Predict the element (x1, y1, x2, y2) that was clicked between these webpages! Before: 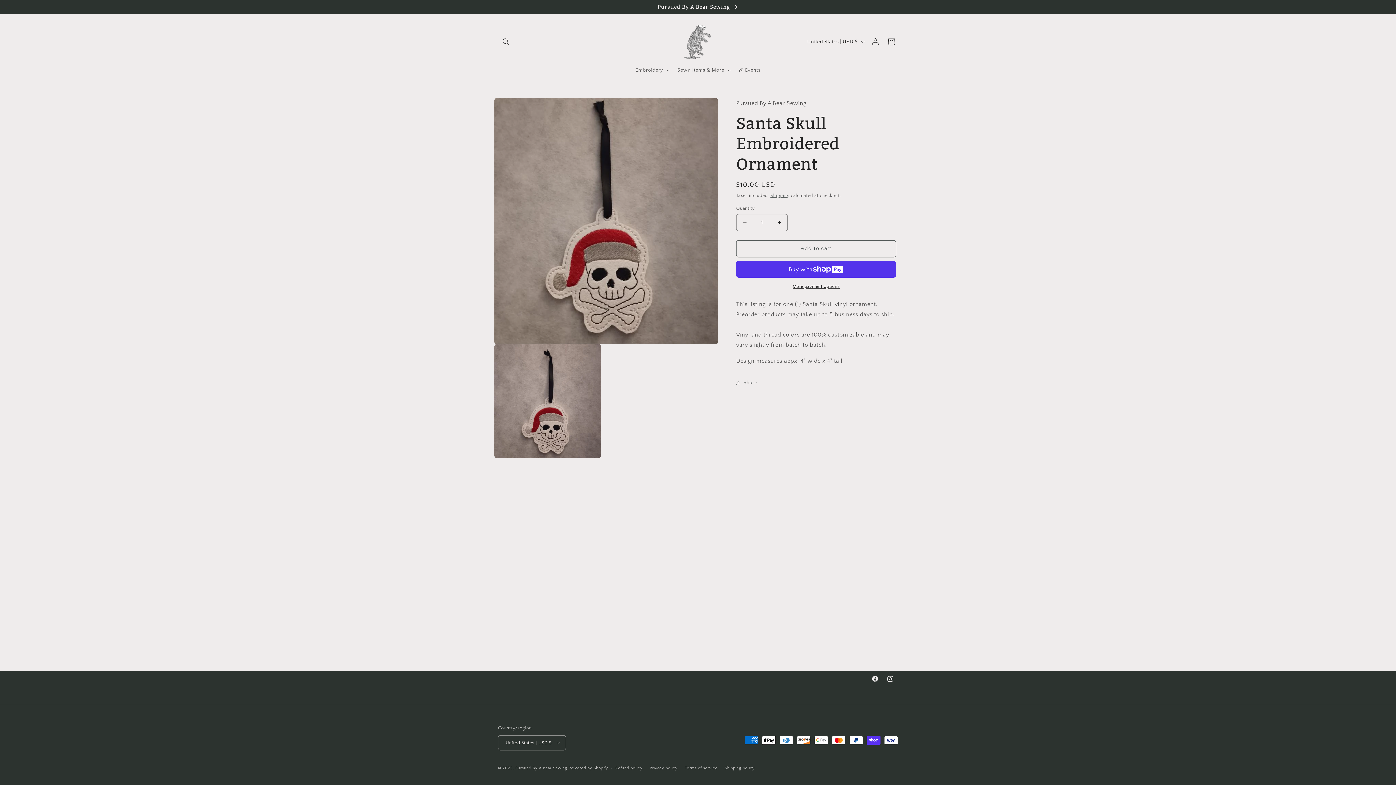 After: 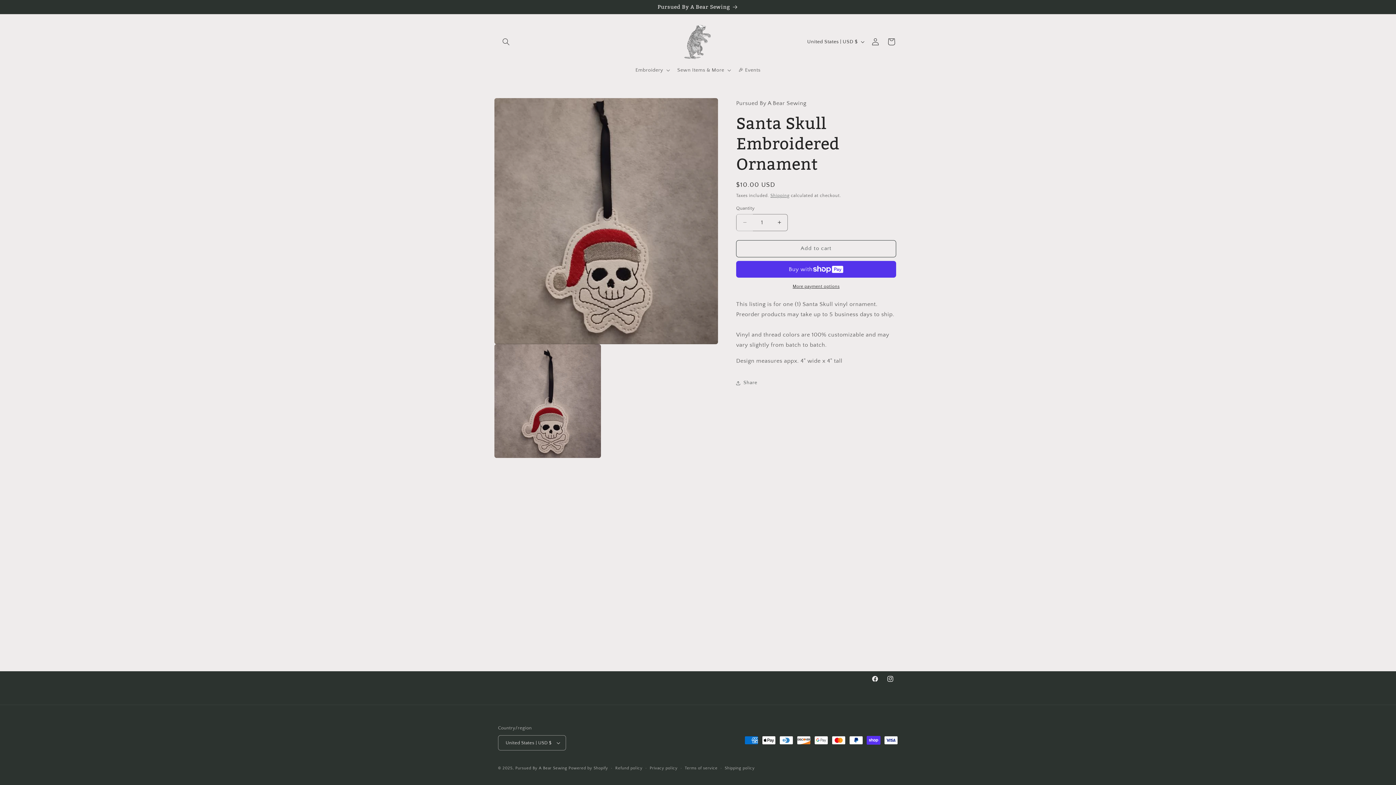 Action: bbox: (736, 214, 753, 231) label: Decrease quantity for Santa Skull Embroidered Ornament